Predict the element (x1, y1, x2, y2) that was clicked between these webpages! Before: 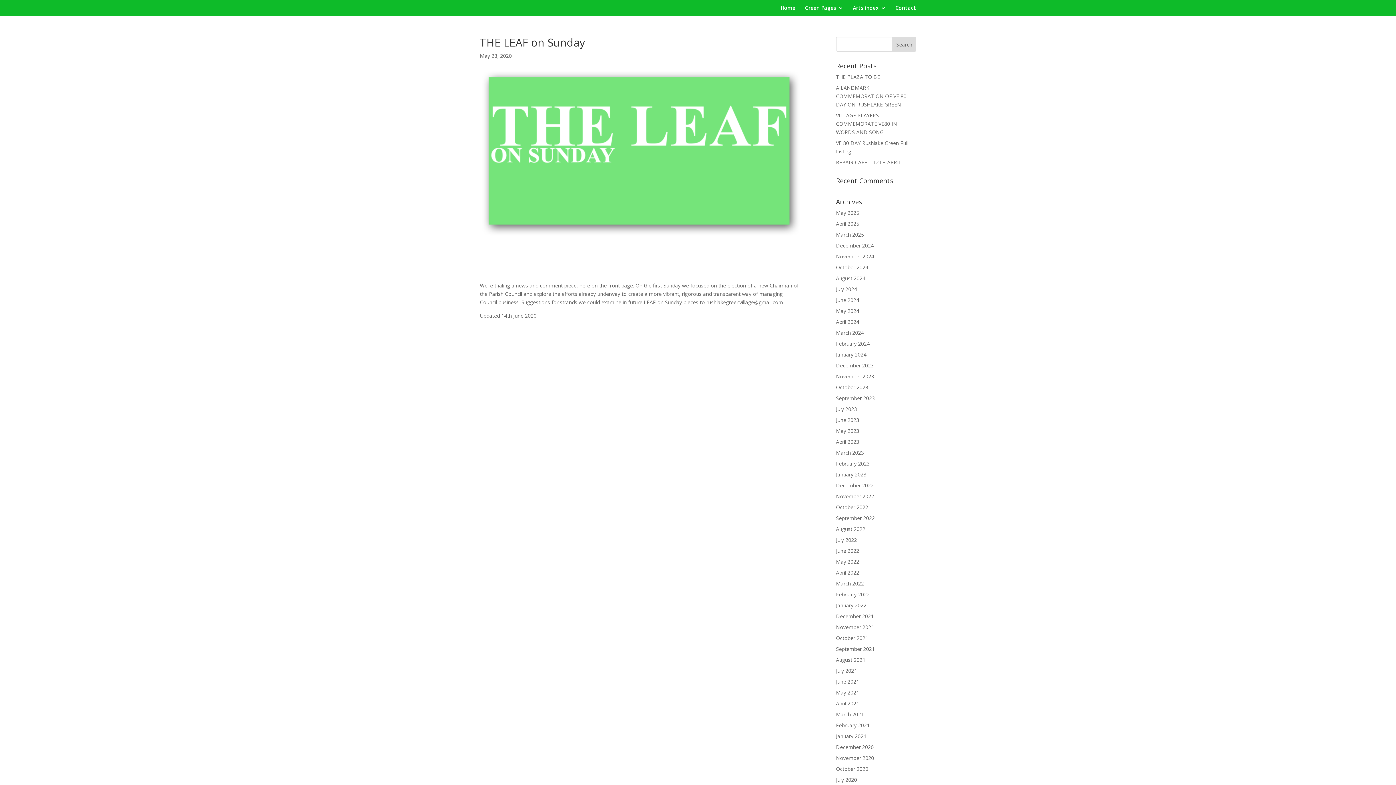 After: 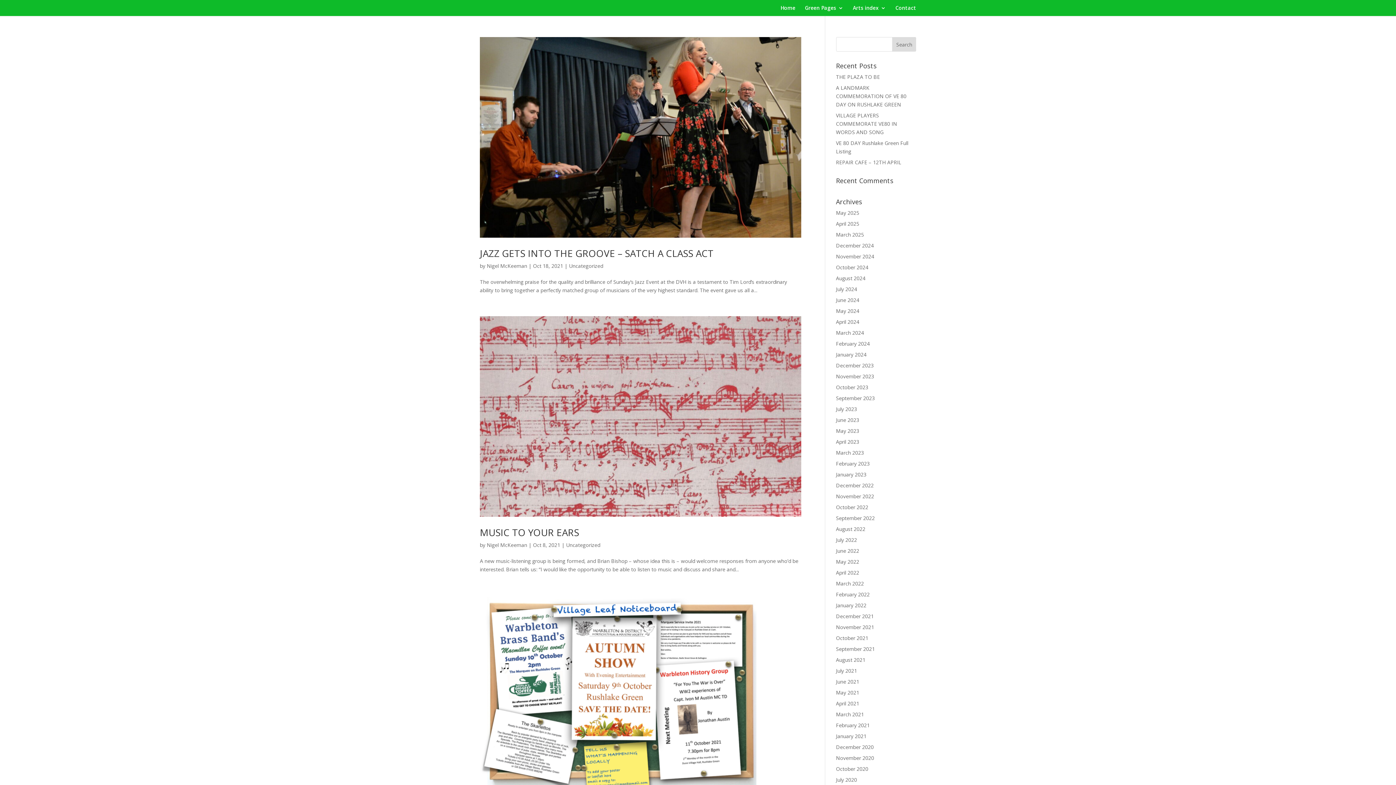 Action: label: October 2021 bbox: (836, 634, 868, 641)